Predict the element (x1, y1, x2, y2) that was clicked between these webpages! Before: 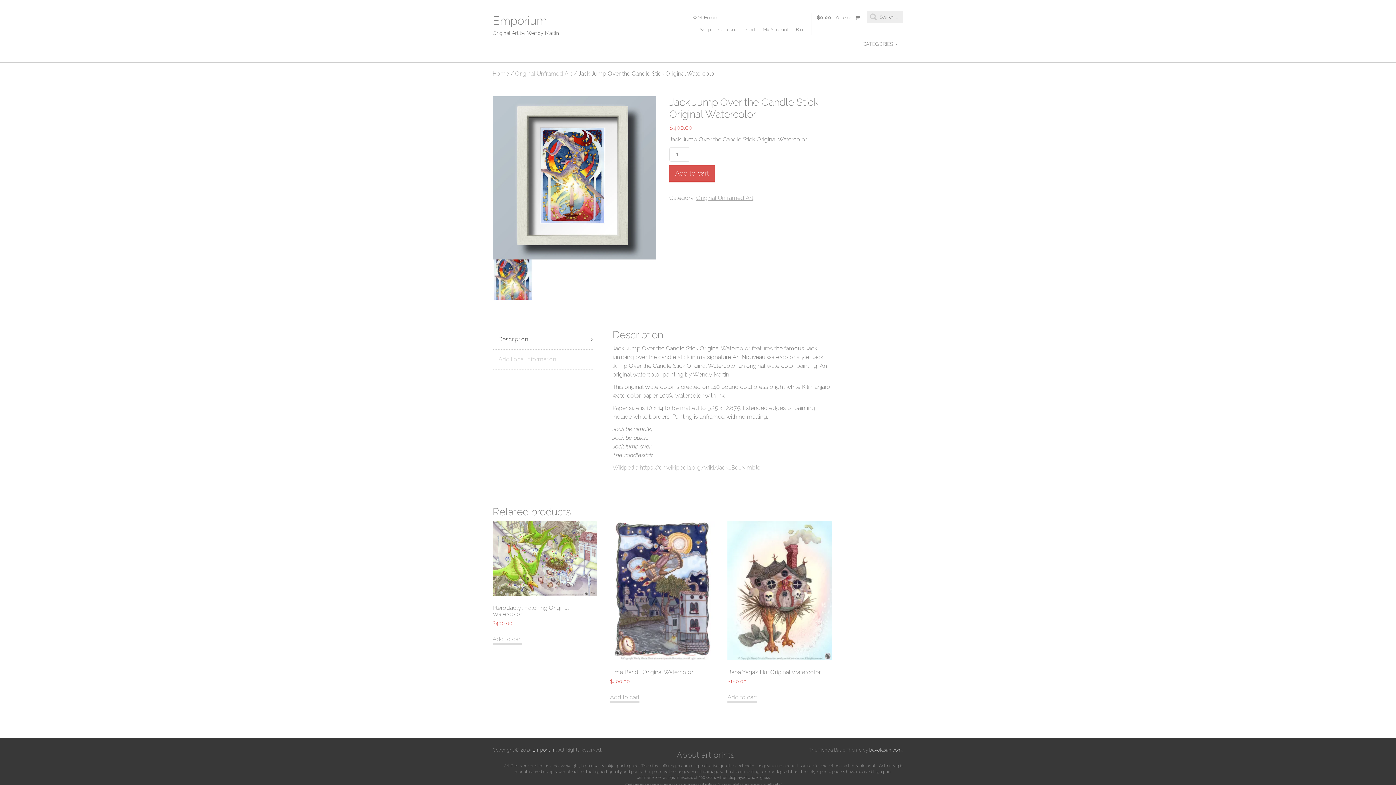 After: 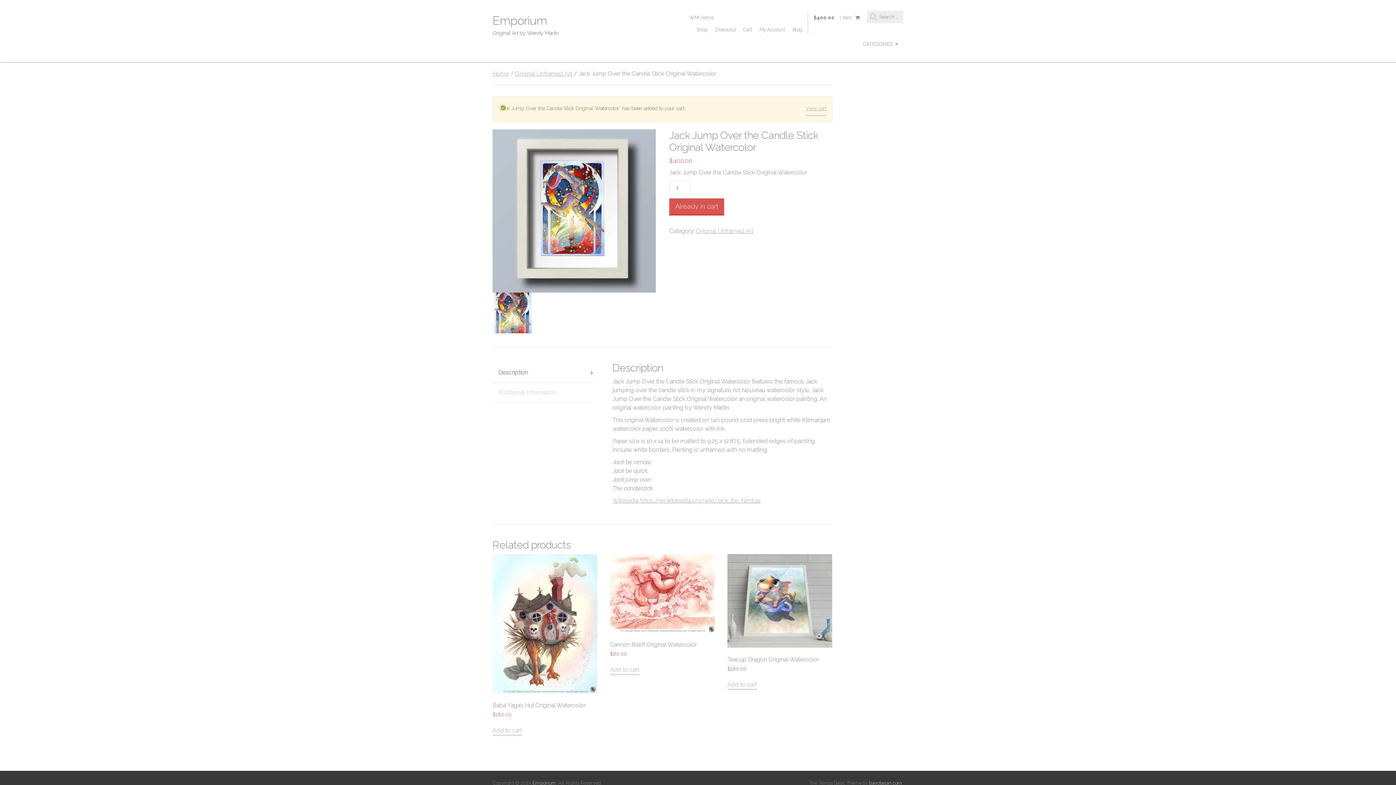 Action: bbox: (669, 165, 714, 182) label: Add to cart